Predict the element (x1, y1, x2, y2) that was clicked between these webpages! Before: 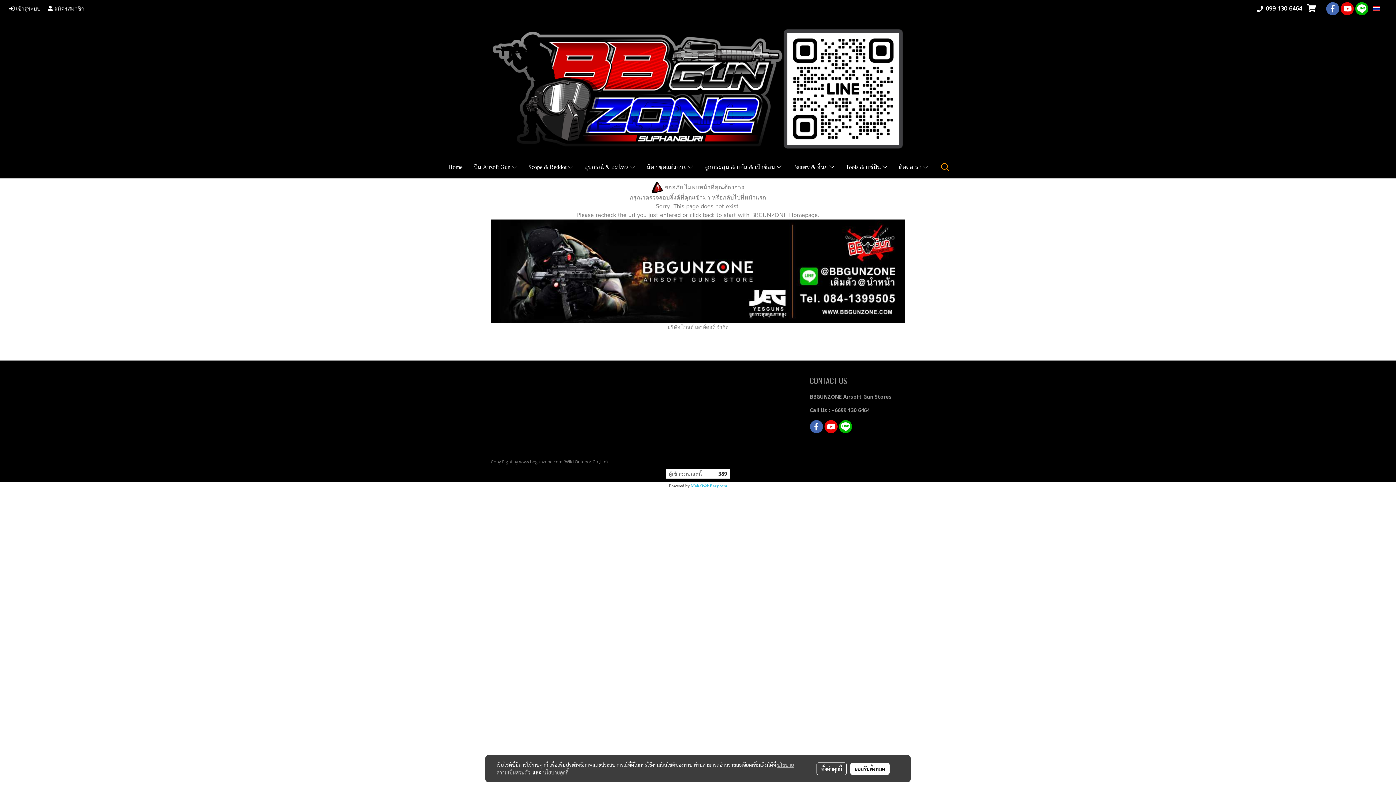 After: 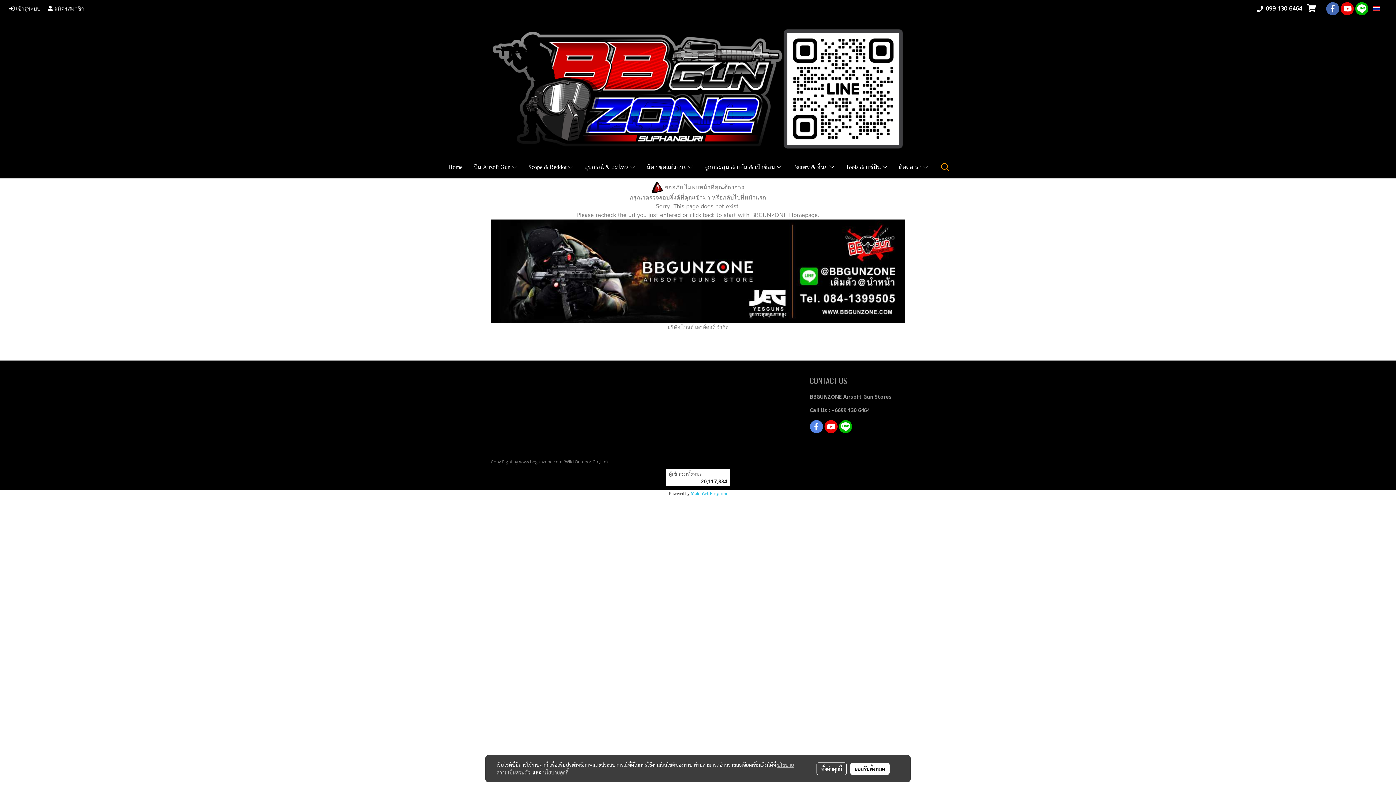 Action: bbox: (810, 420, 823, 433)